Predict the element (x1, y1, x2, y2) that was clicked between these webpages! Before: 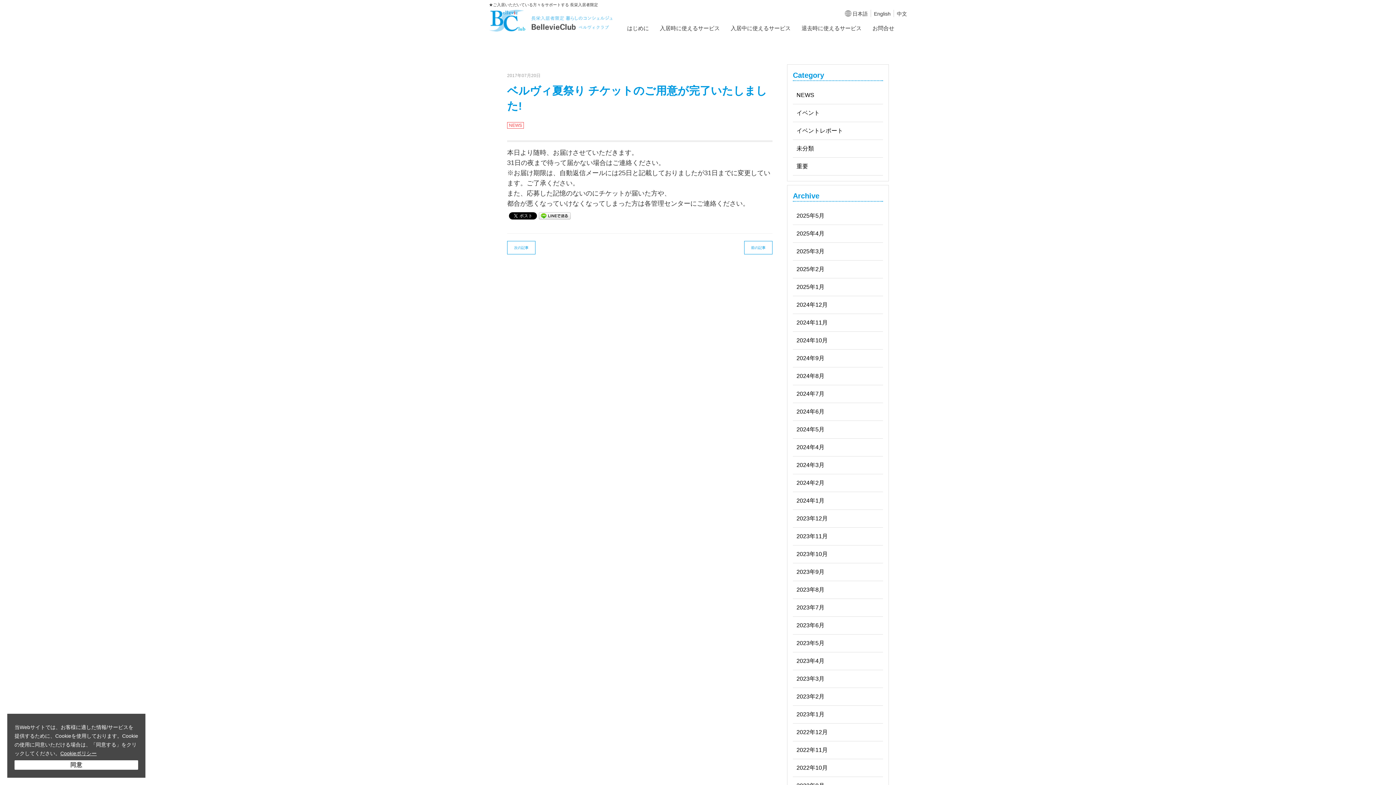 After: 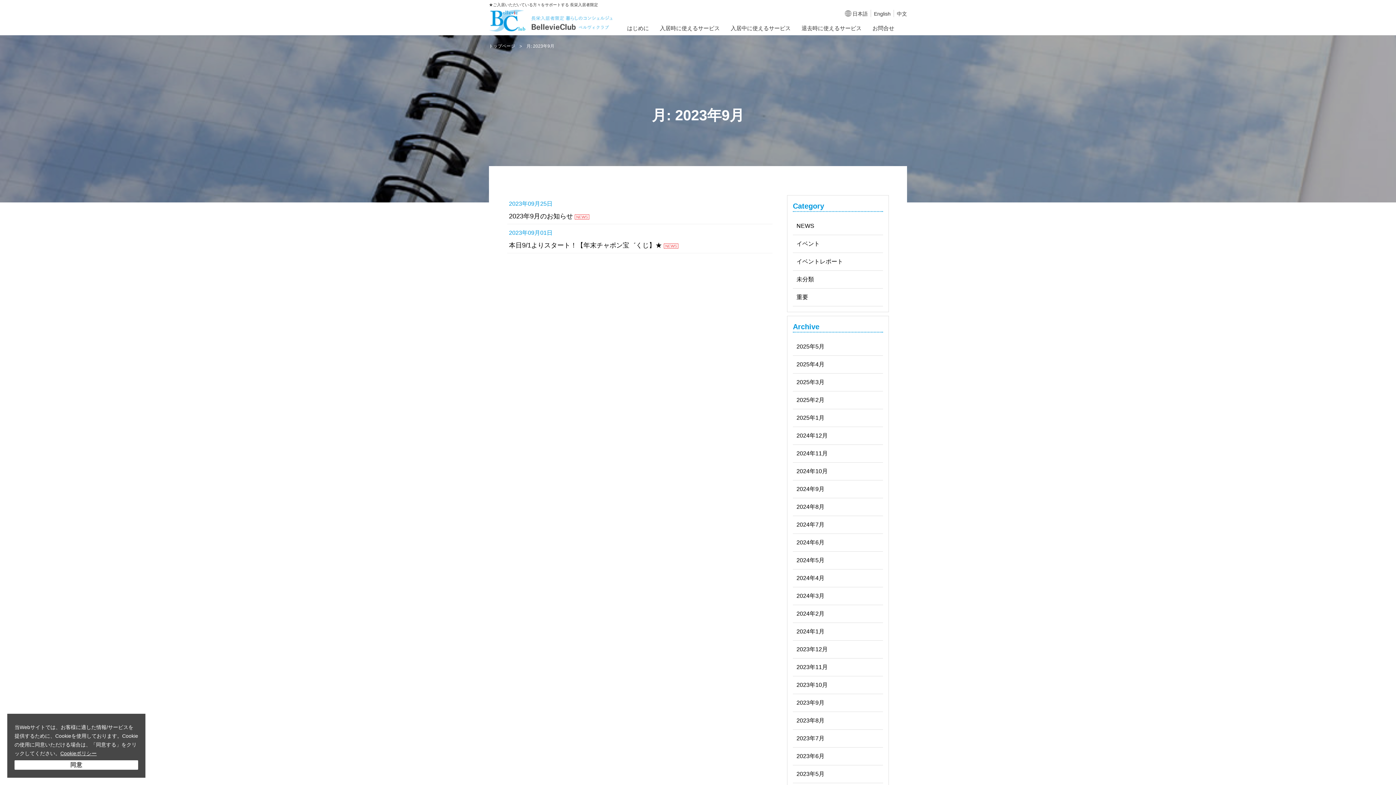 Action: bbox: (793, 563, 883, 581) label: 2023年9月